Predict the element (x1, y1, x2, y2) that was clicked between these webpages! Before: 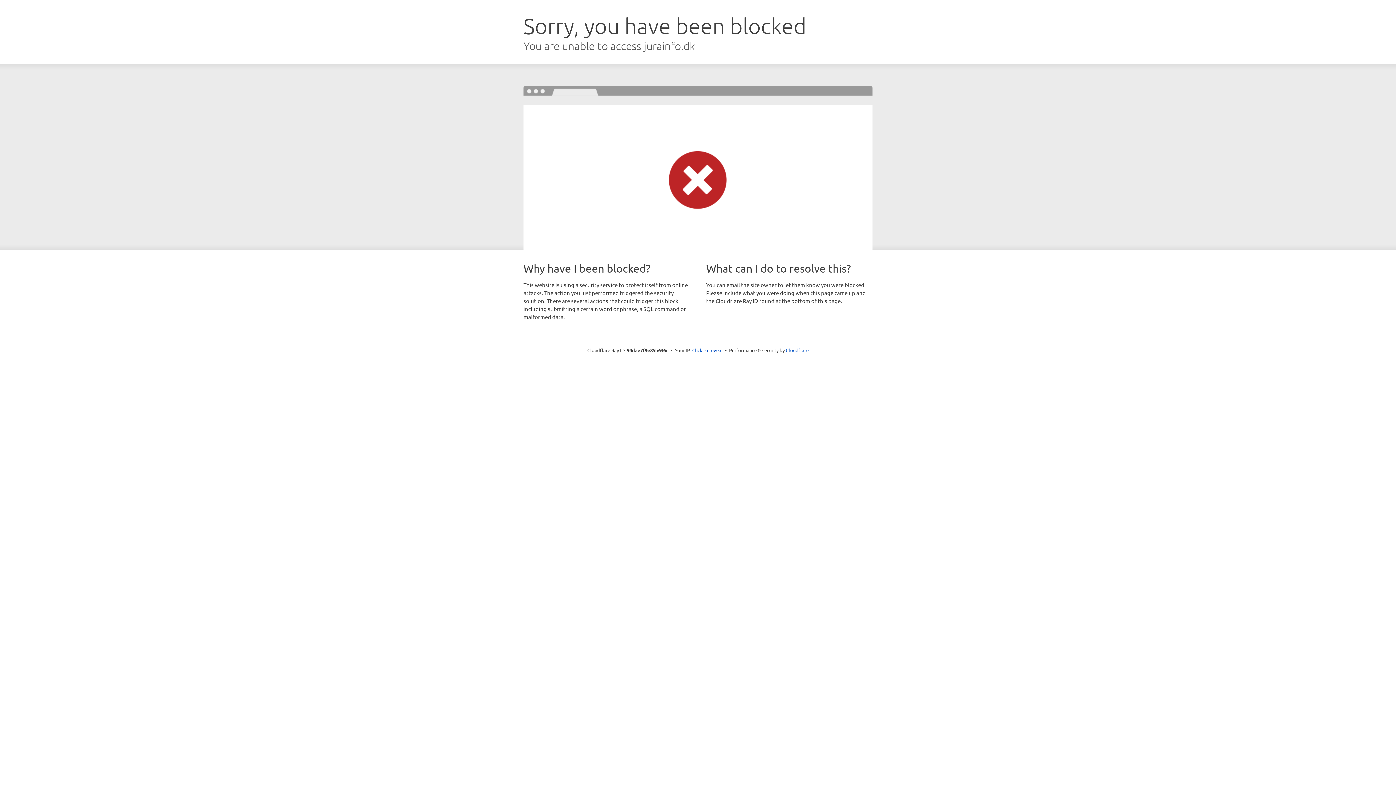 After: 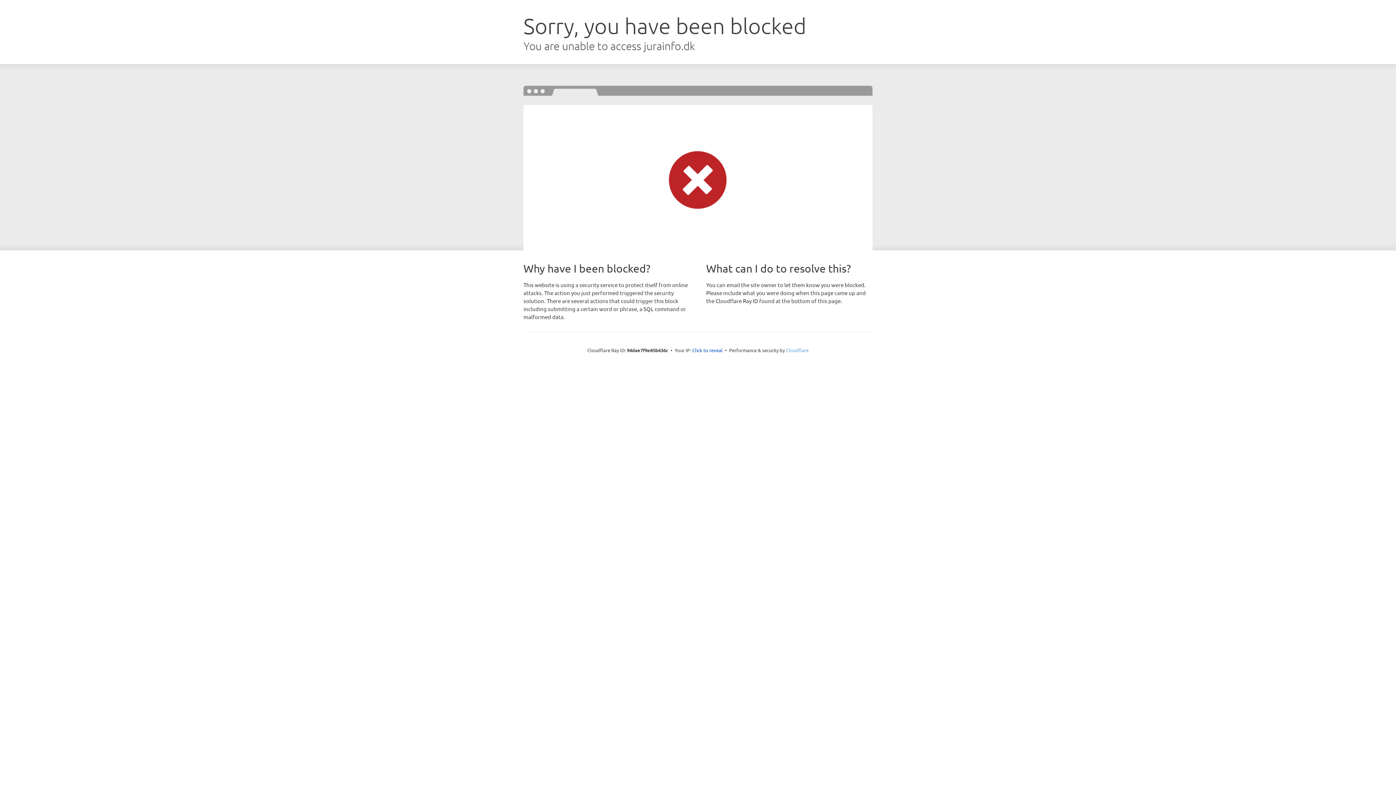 Action: bbox: (786, 347, 808, 353) label: Cloudflare